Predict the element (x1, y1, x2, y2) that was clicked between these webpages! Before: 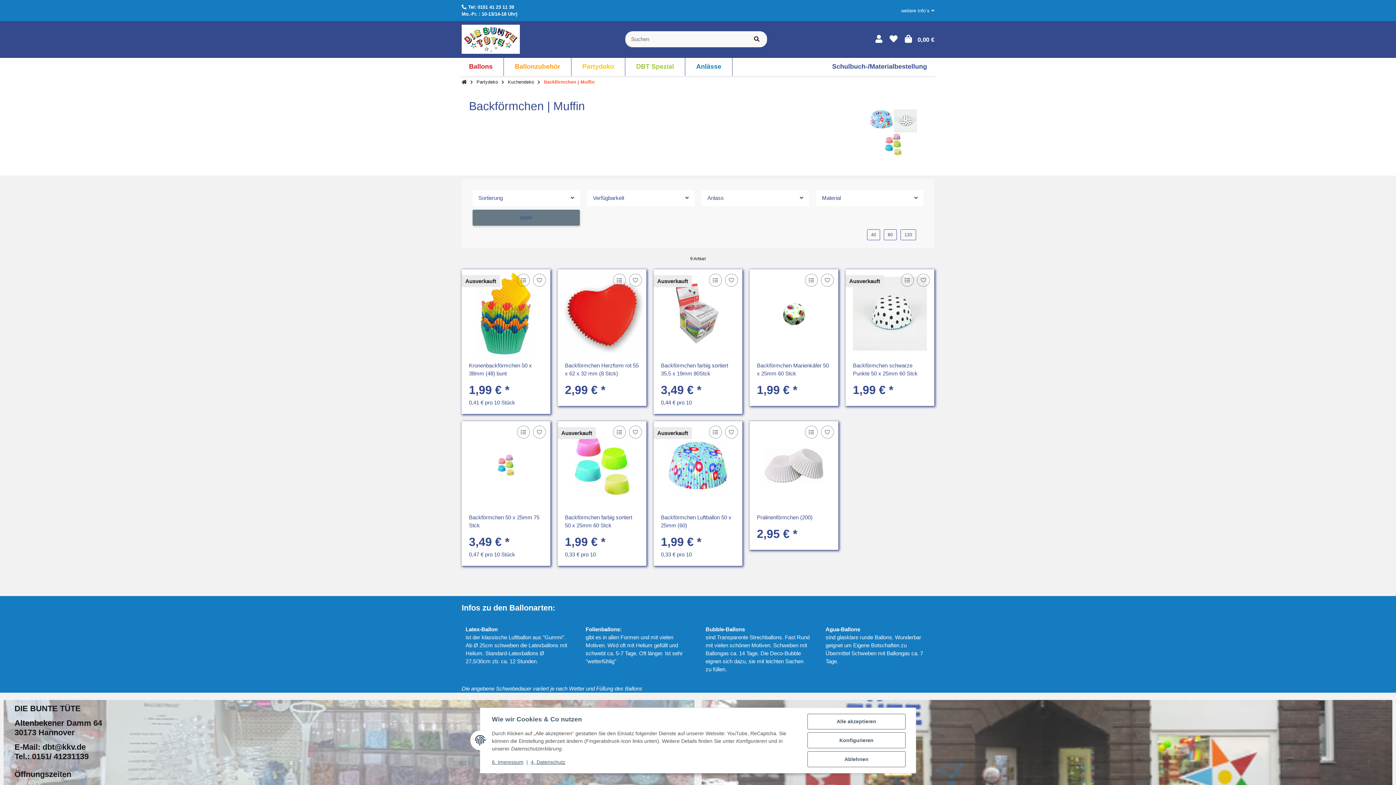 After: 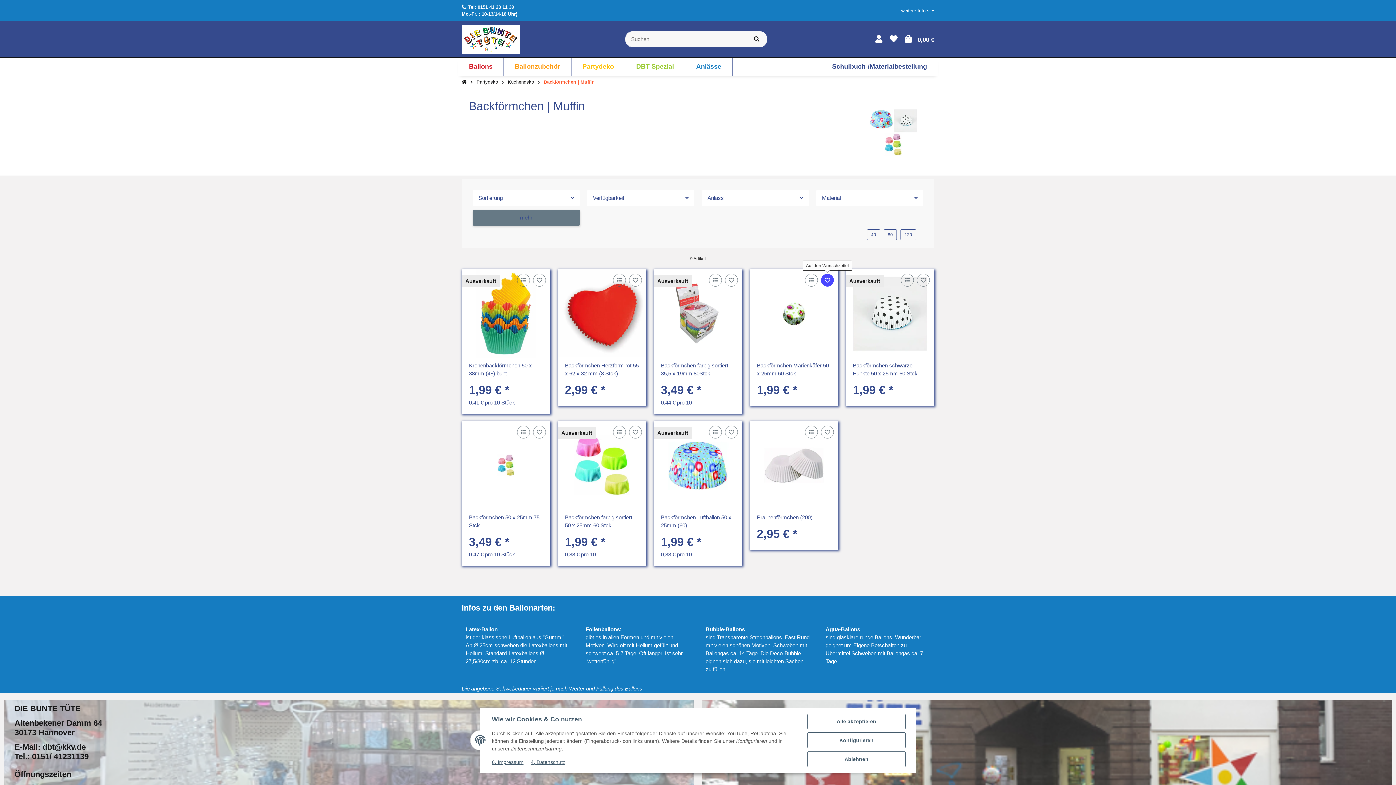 Action: bbox: (821, 273, 834, 286) label: Auf den Wunschzettel